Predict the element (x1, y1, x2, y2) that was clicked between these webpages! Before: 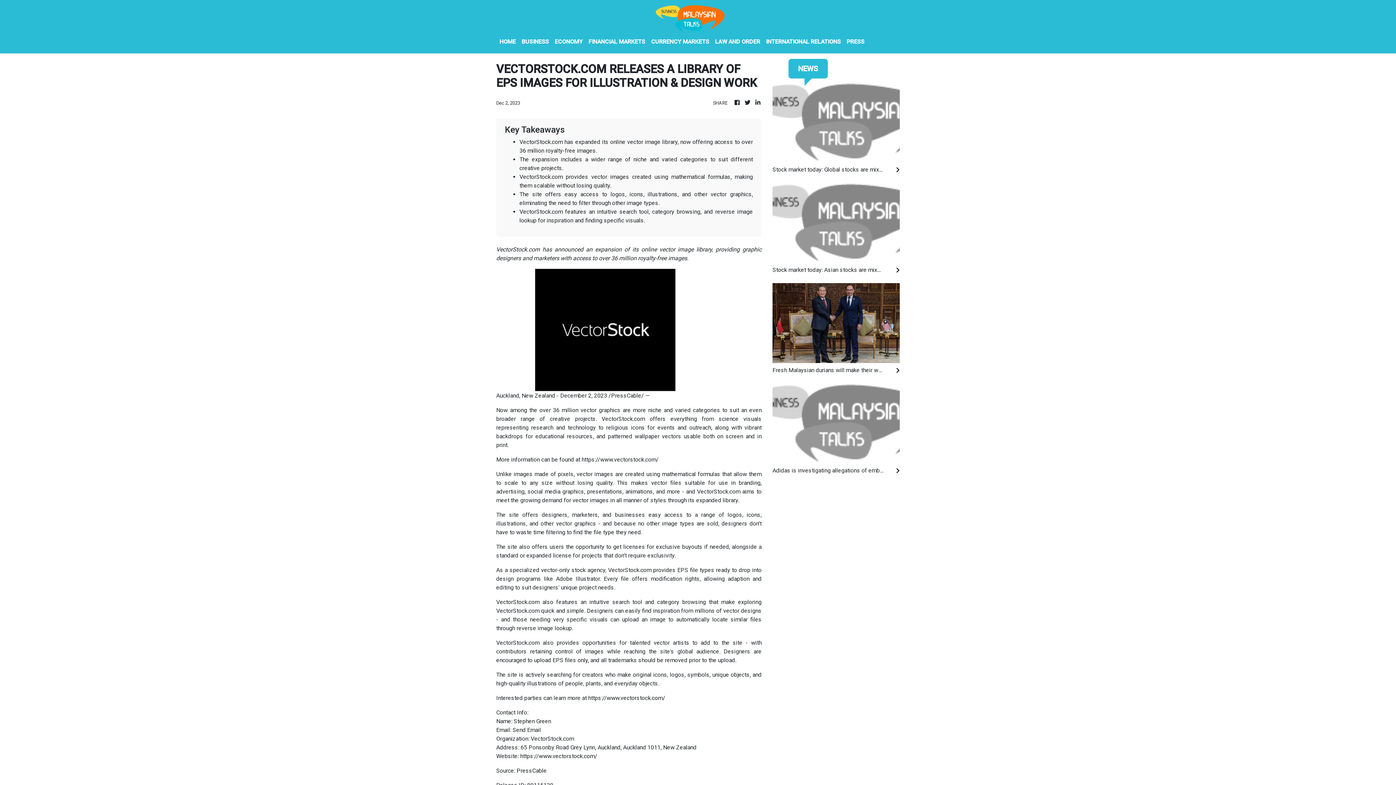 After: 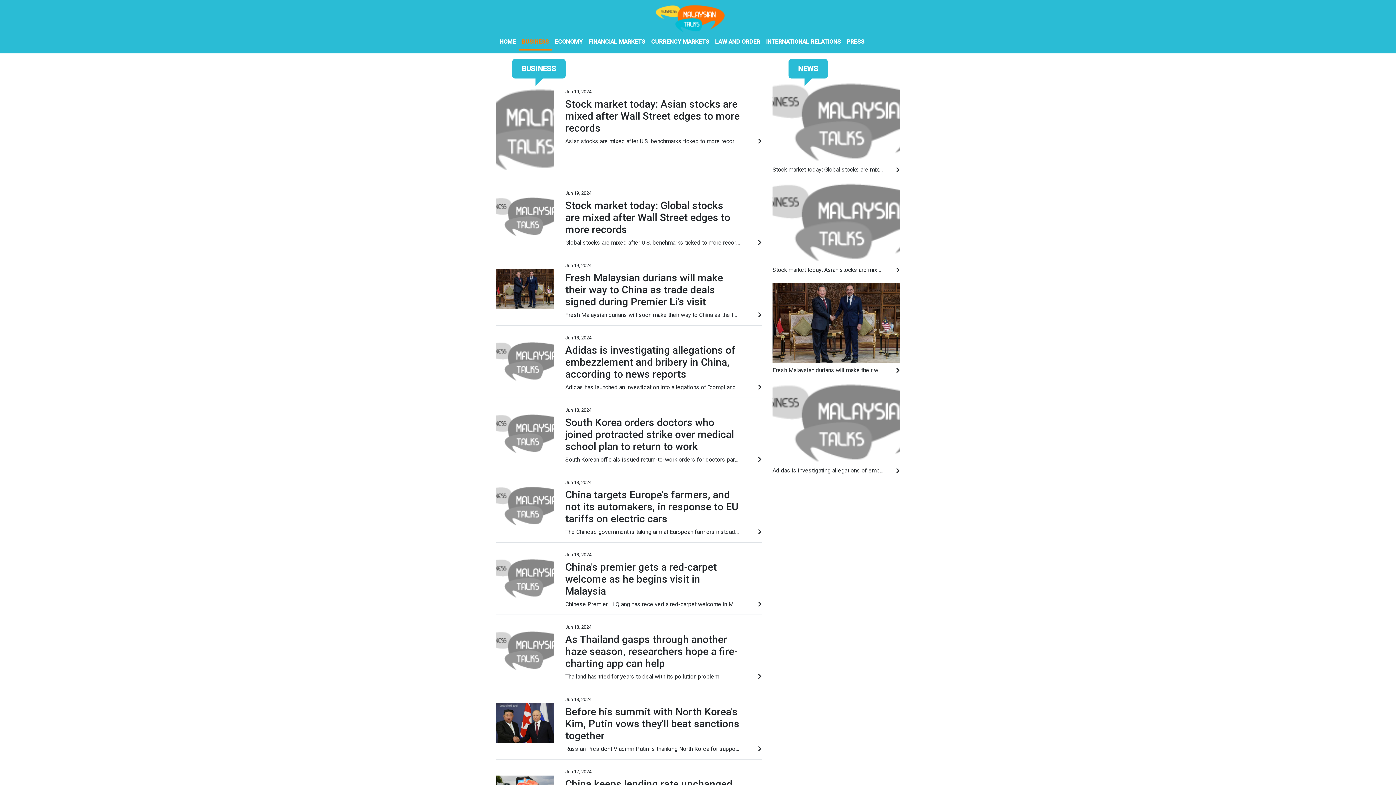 Action: label: BUSINESS bbox: (518, 34, 552, 50)